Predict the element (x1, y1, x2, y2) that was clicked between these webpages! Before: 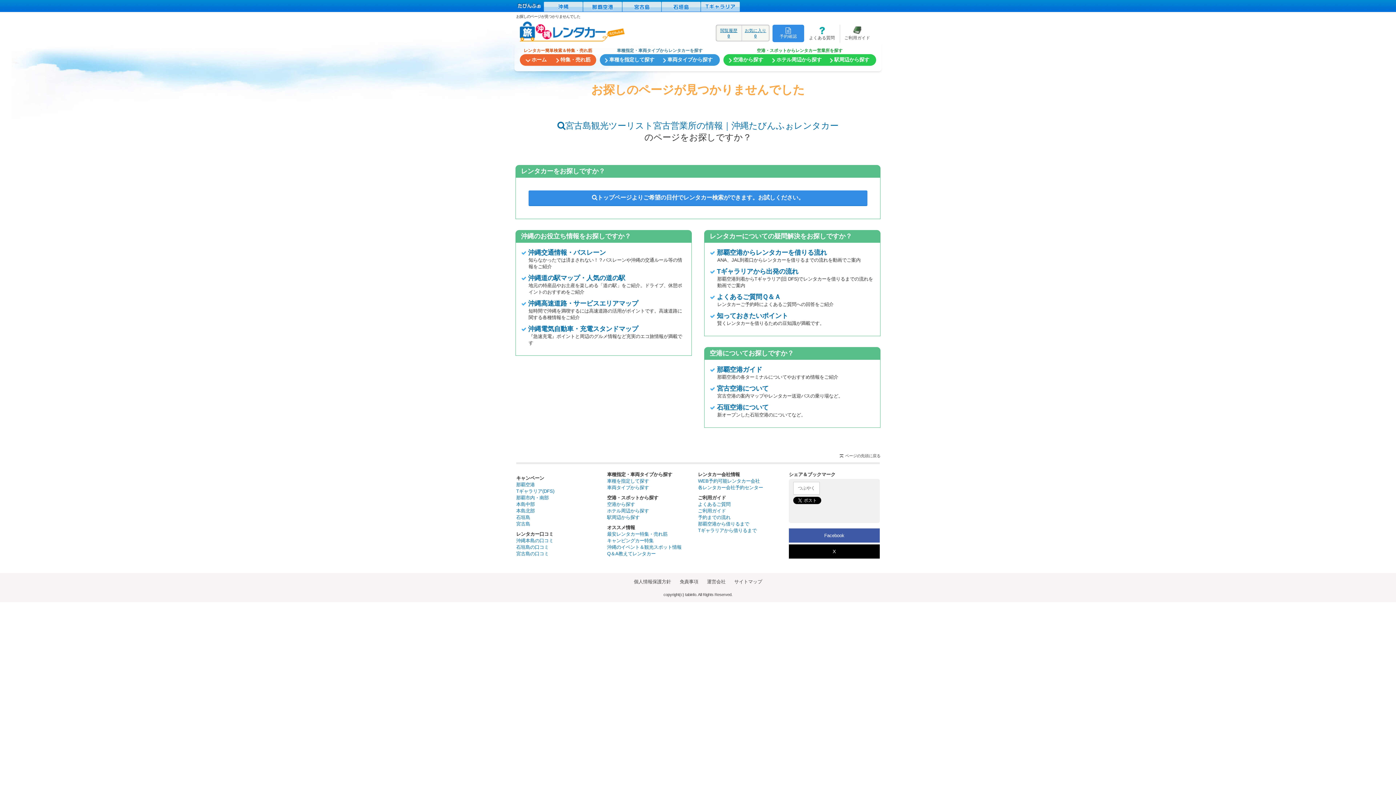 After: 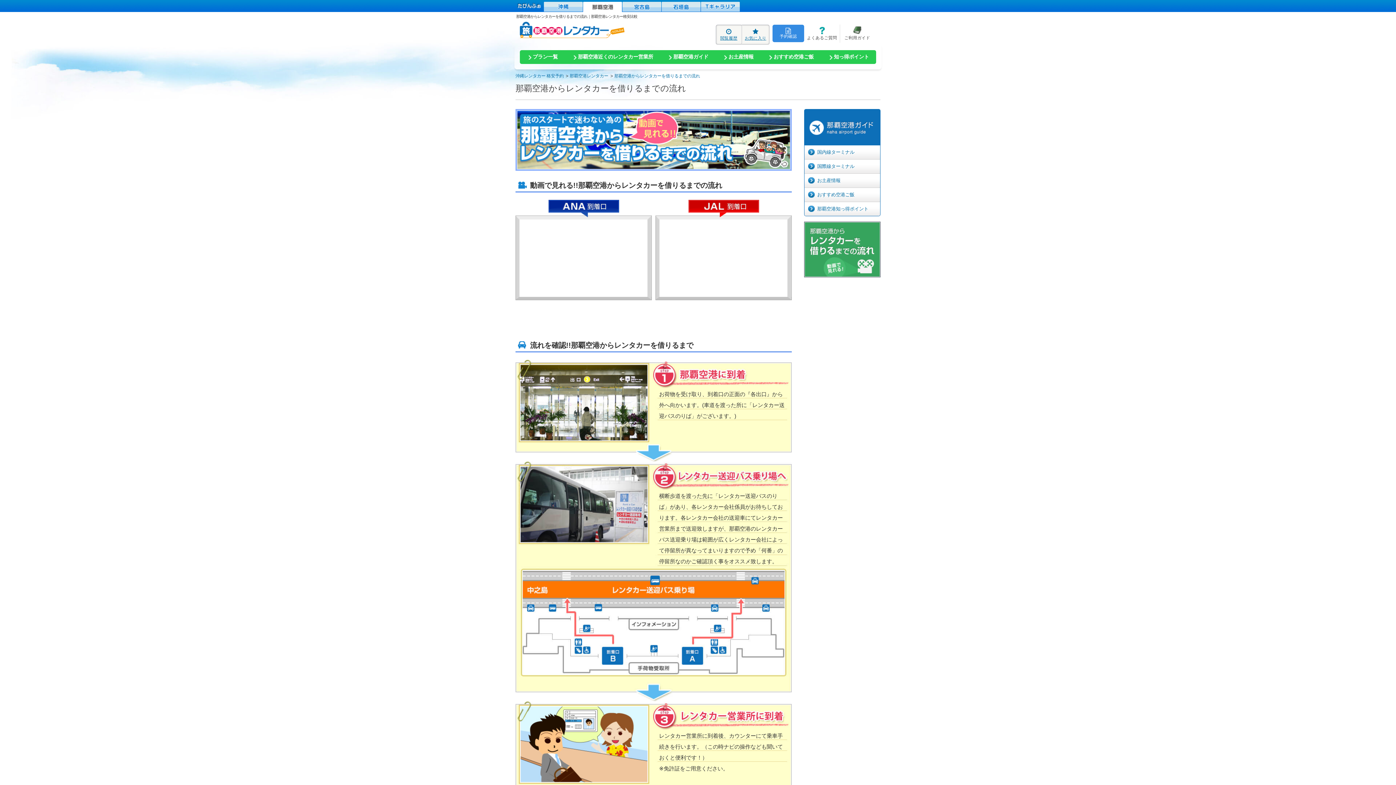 Action: bbox: (698, 521, 749, 526) label: 那覇空港から借りるまで